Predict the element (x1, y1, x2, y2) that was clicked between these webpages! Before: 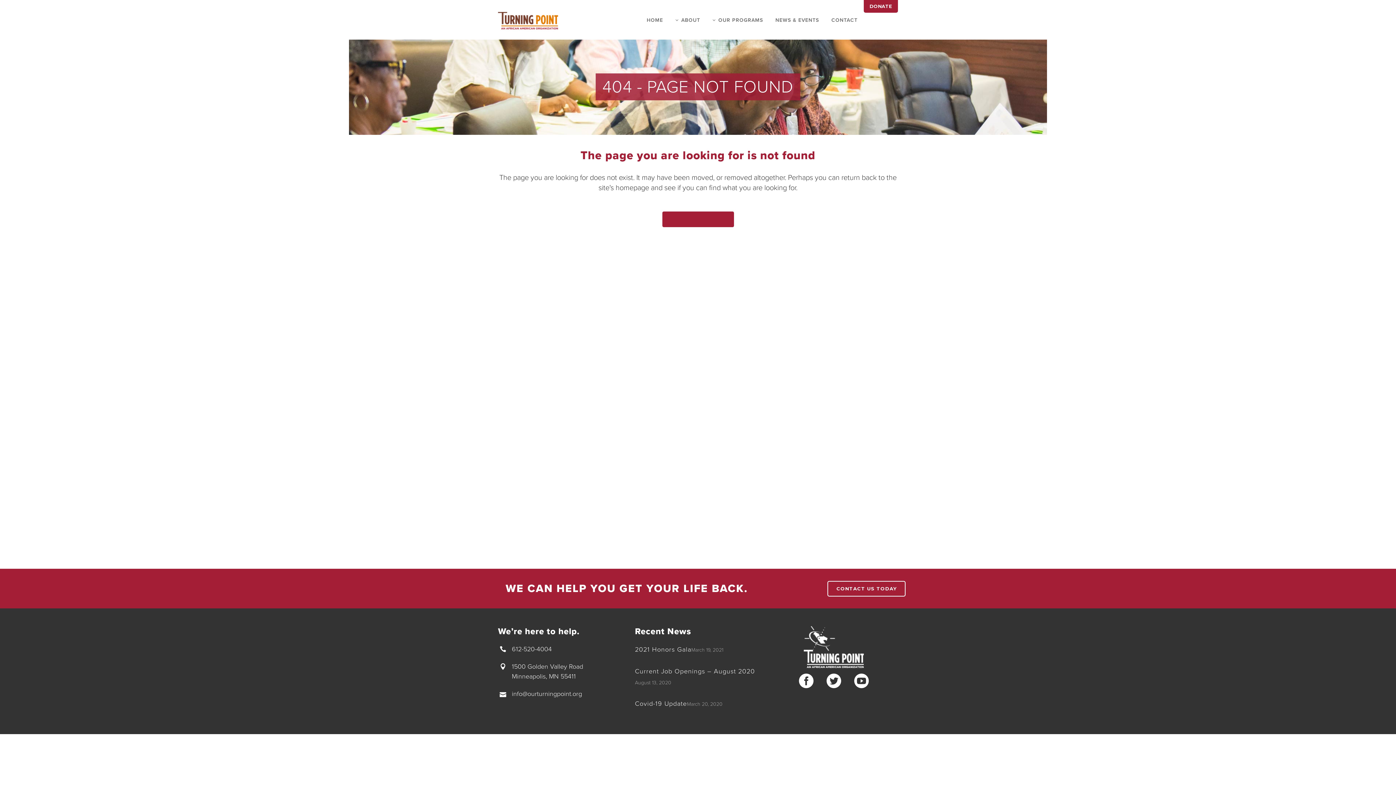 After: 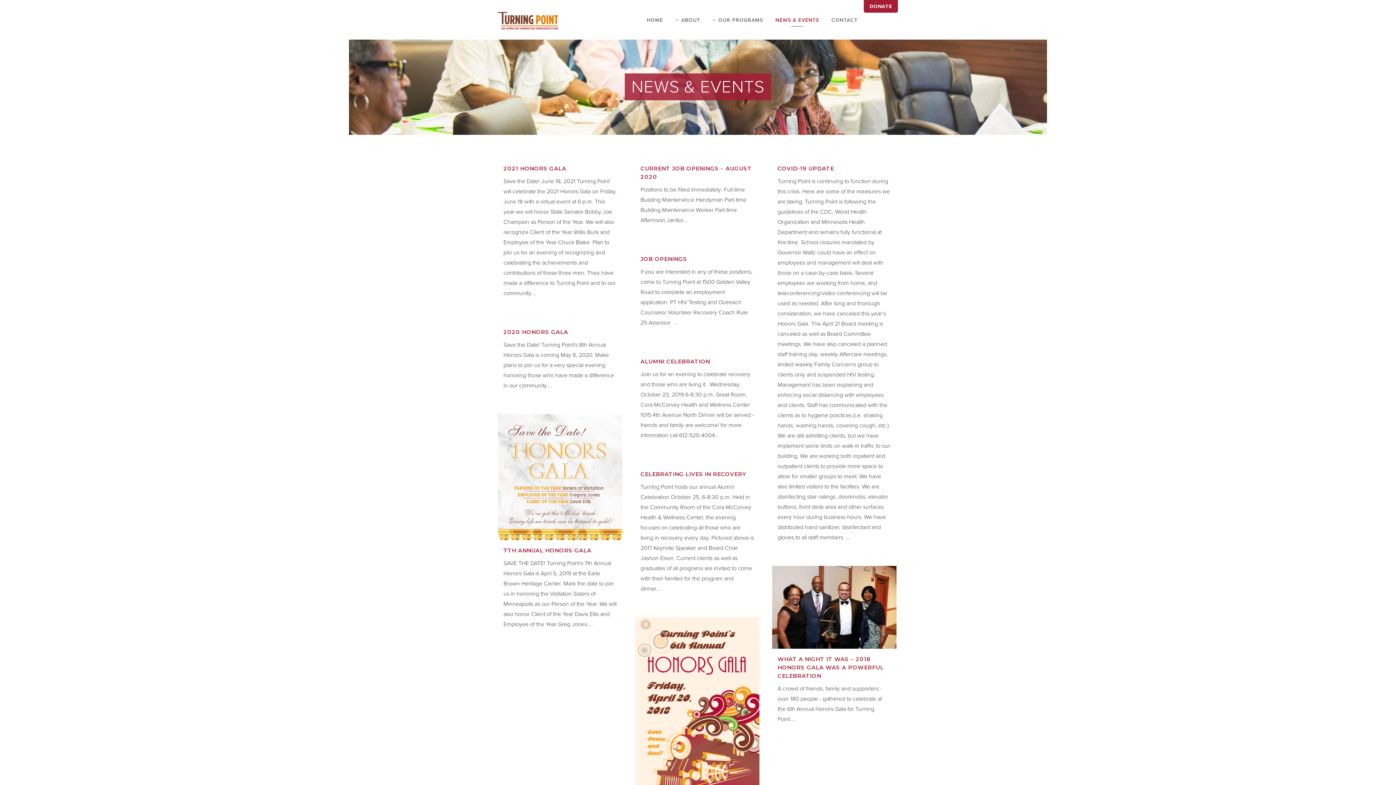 Action: bbox: (769, 1, 825, 39) label: NEWS & EVENTS